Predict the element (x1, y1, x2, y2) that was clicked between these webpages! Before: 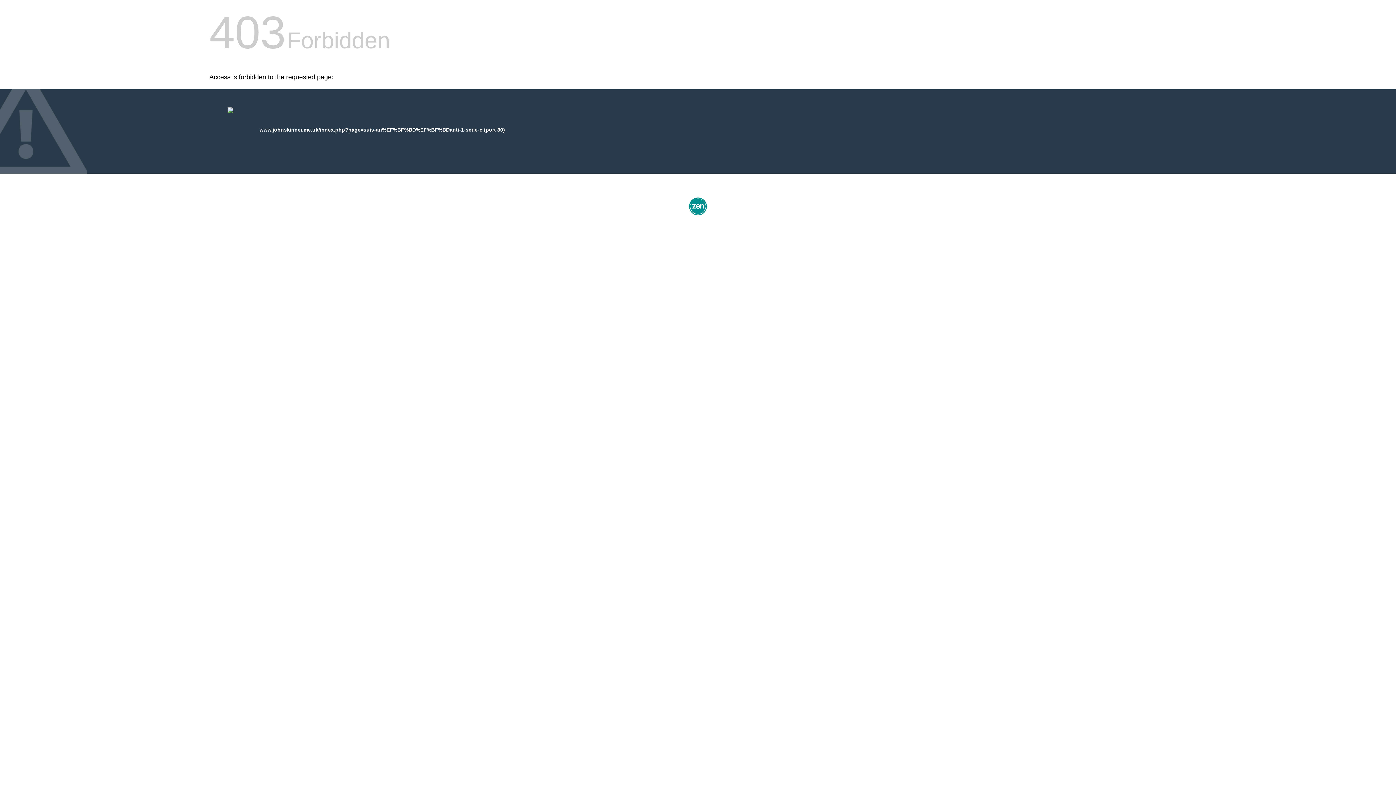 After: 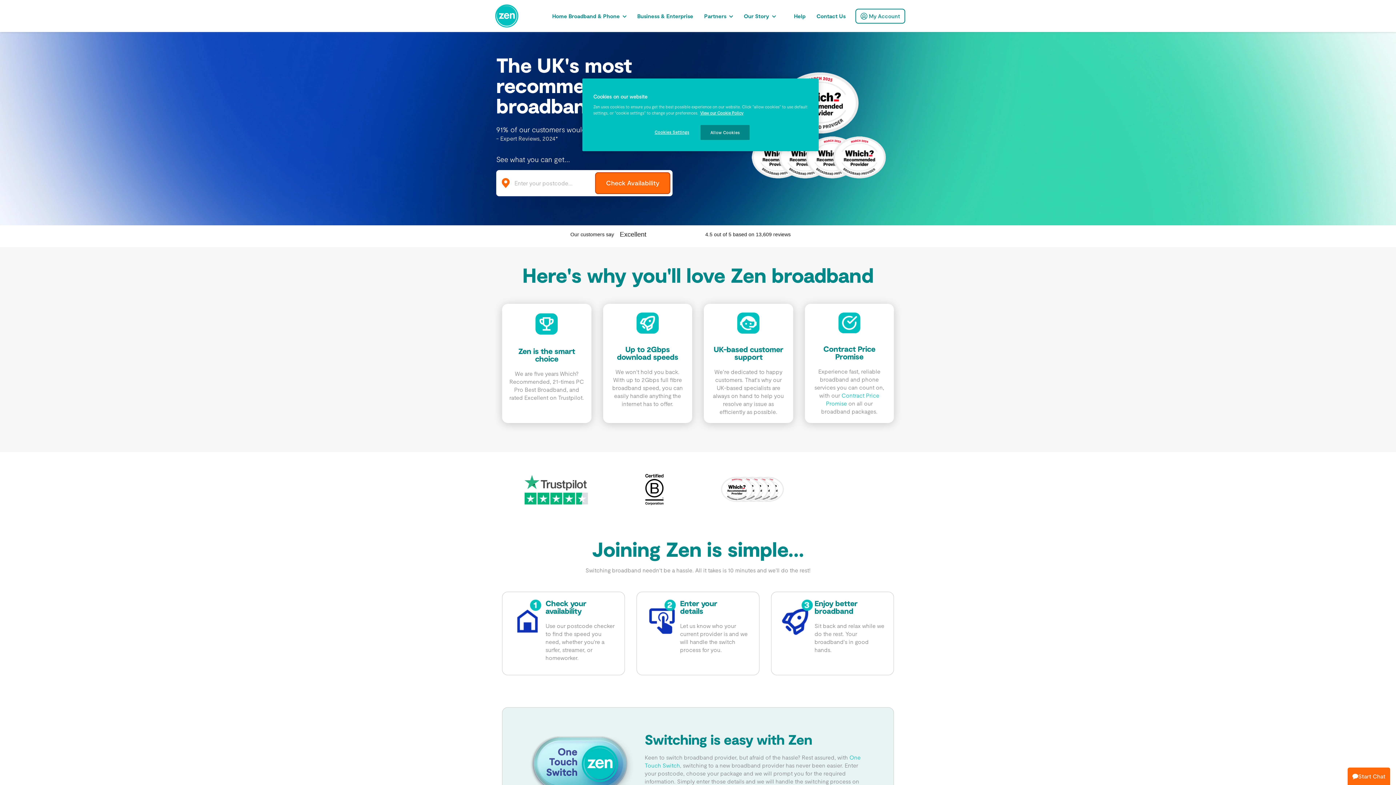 Action: bbox: (687, 212, 709, 218)